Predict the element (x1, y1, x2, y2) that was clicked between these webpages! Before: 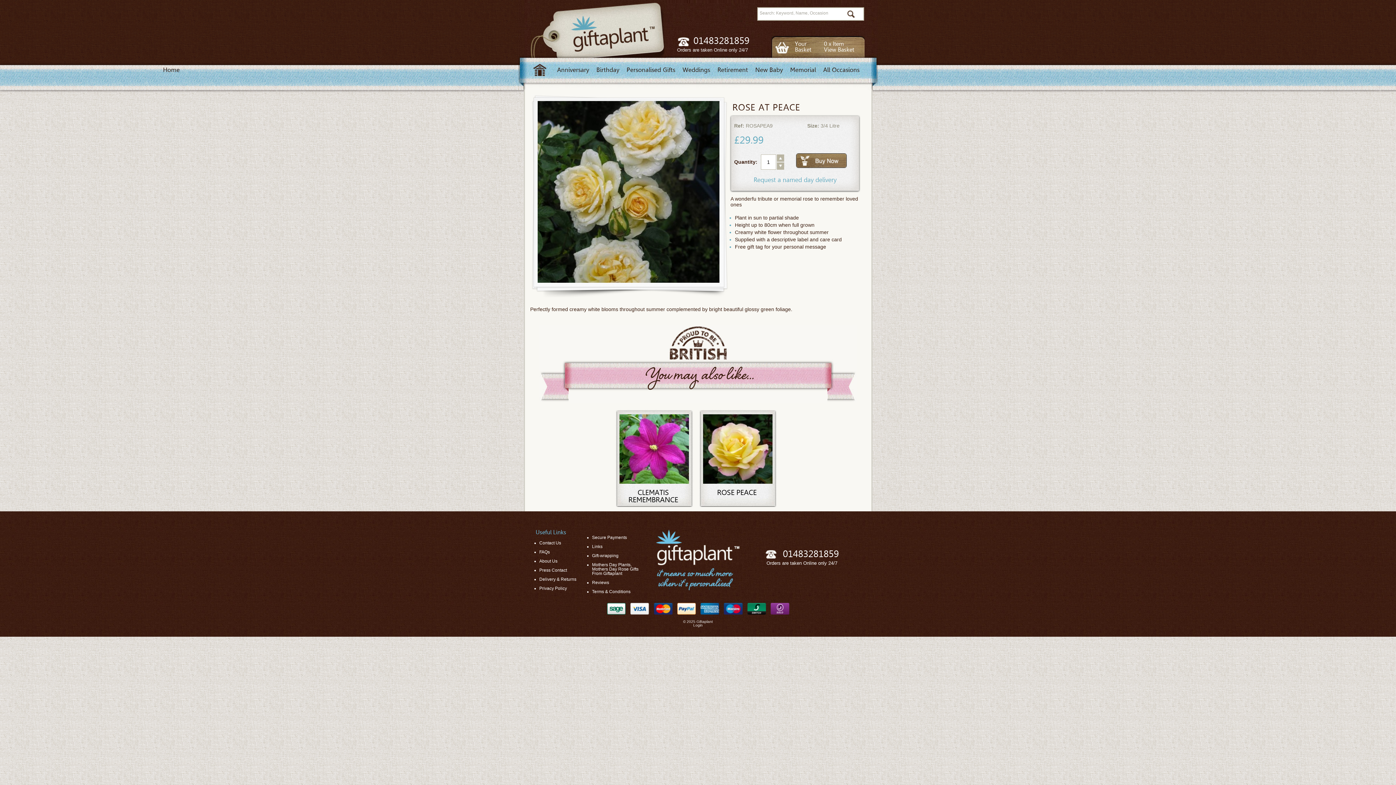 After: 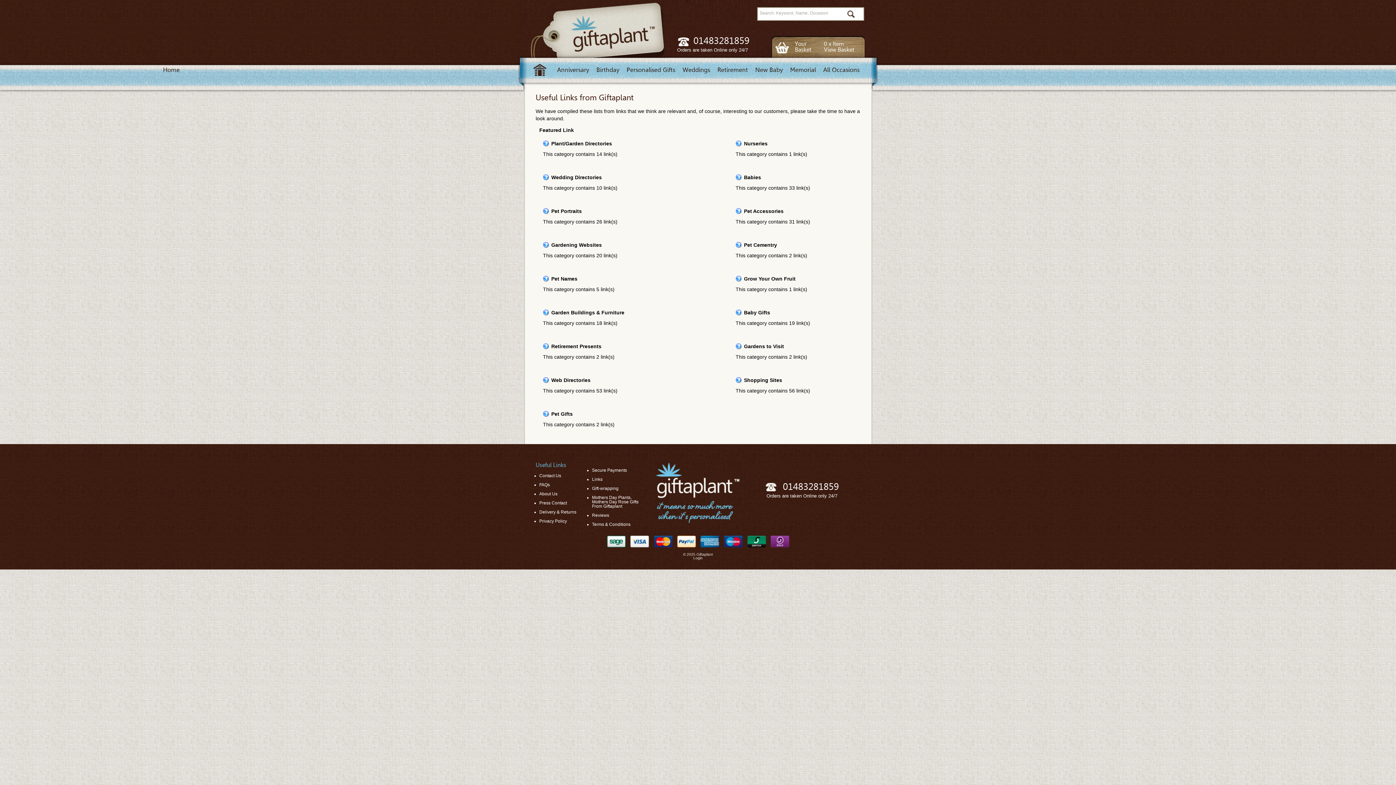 Action: bbox: (592, 544, 602, 549) label: Links